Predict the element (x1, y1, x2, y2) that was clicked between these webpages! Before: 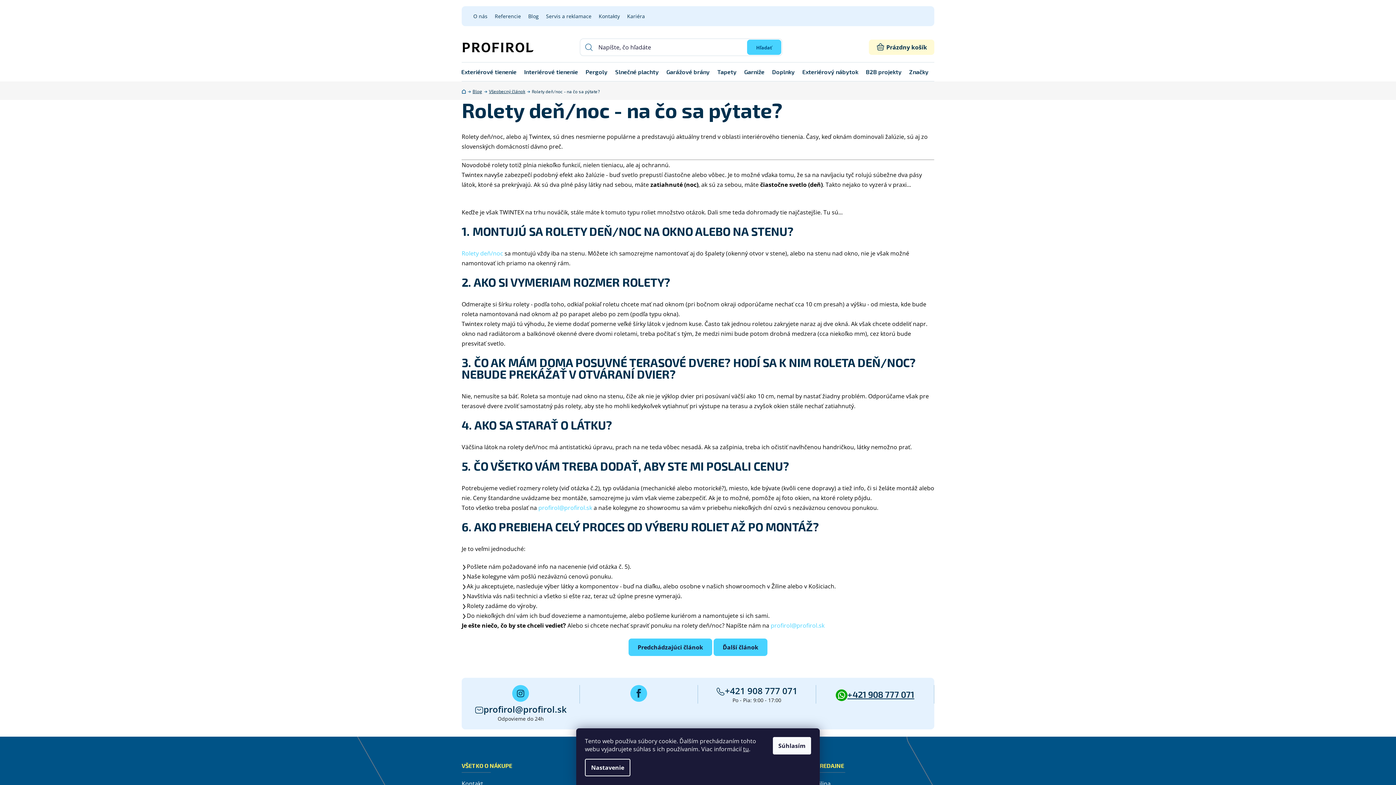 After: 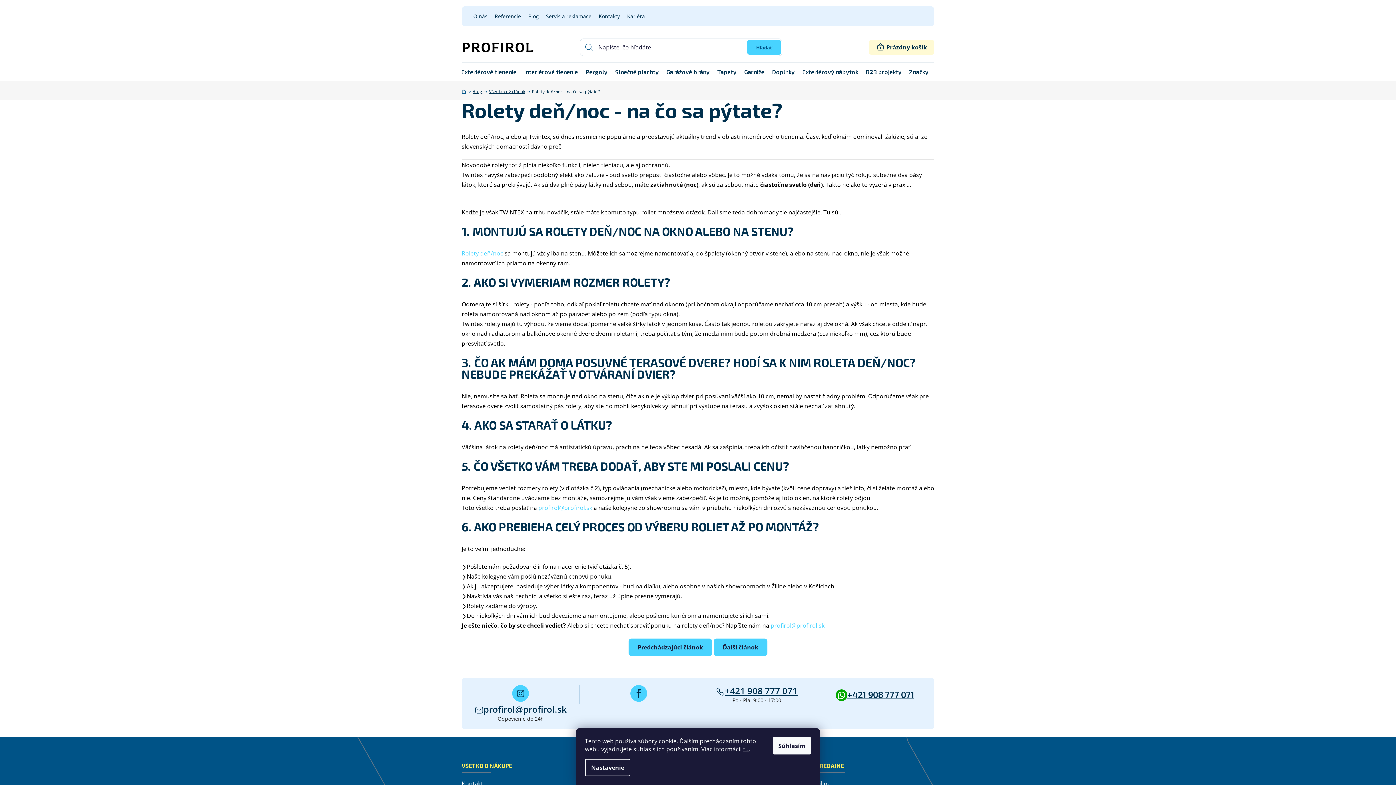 Action: label: Zavolať na +421908777071 bbox: (725, 685, 797, 697)